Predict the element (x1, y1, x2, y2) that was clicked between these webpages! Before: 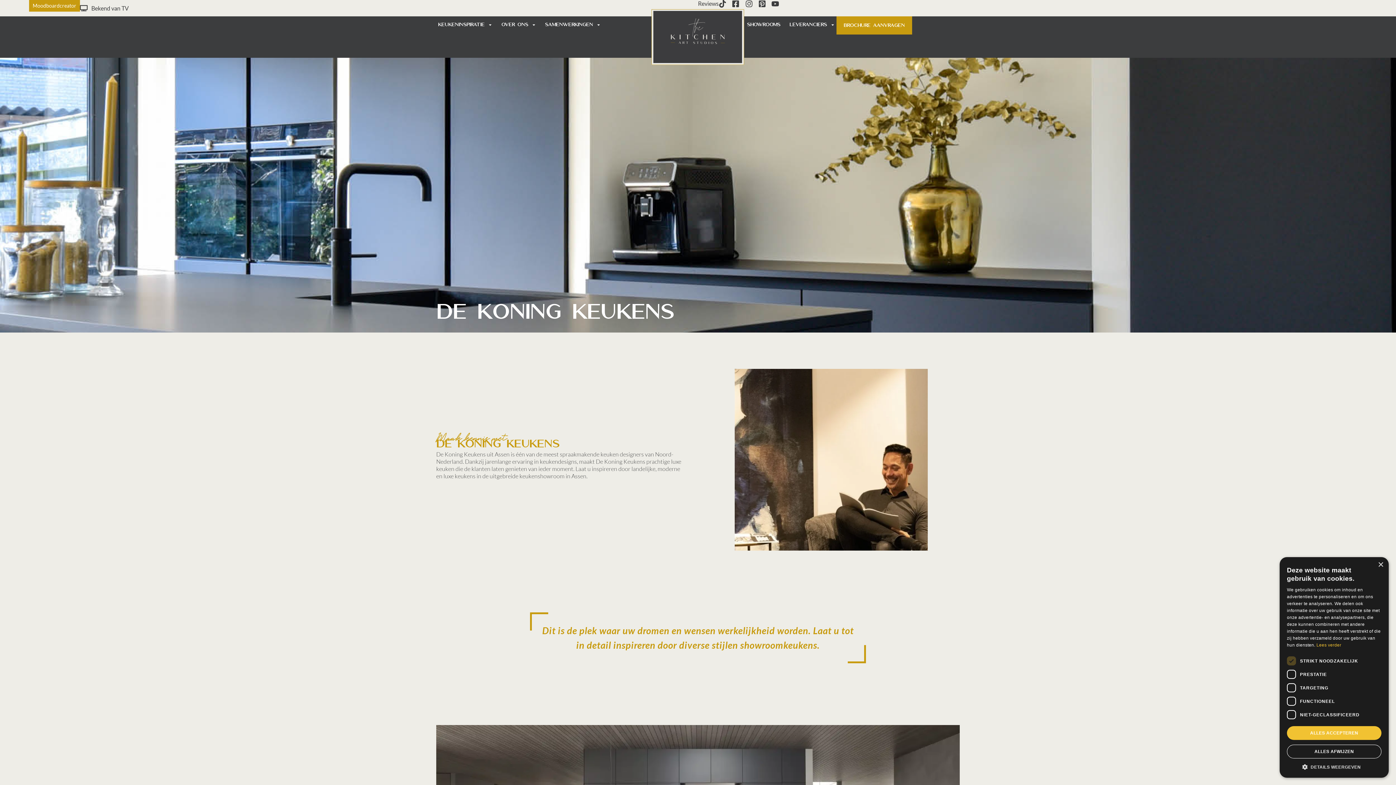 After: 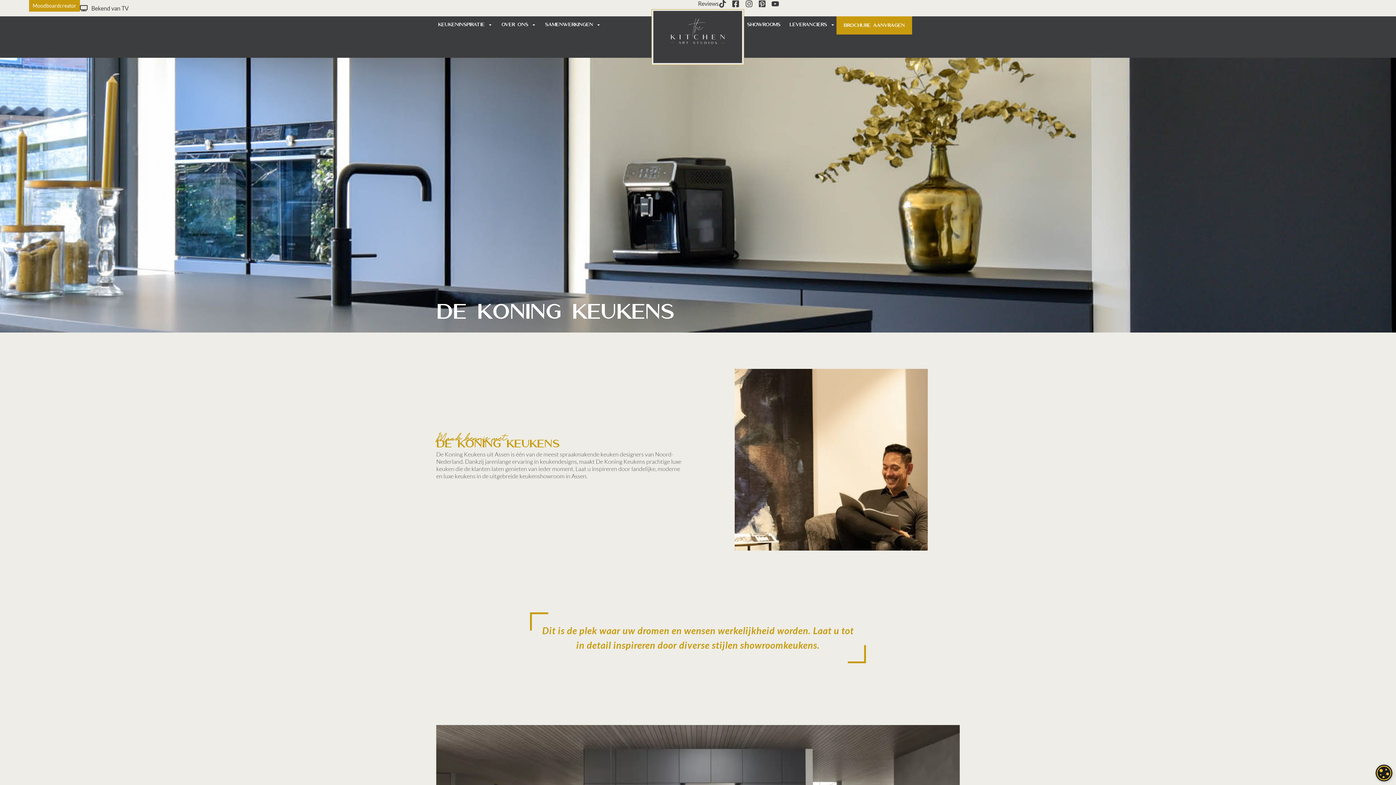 Action: bbox: (1287, 726, 1381, 740) label: ALLES ACCEPTEREN